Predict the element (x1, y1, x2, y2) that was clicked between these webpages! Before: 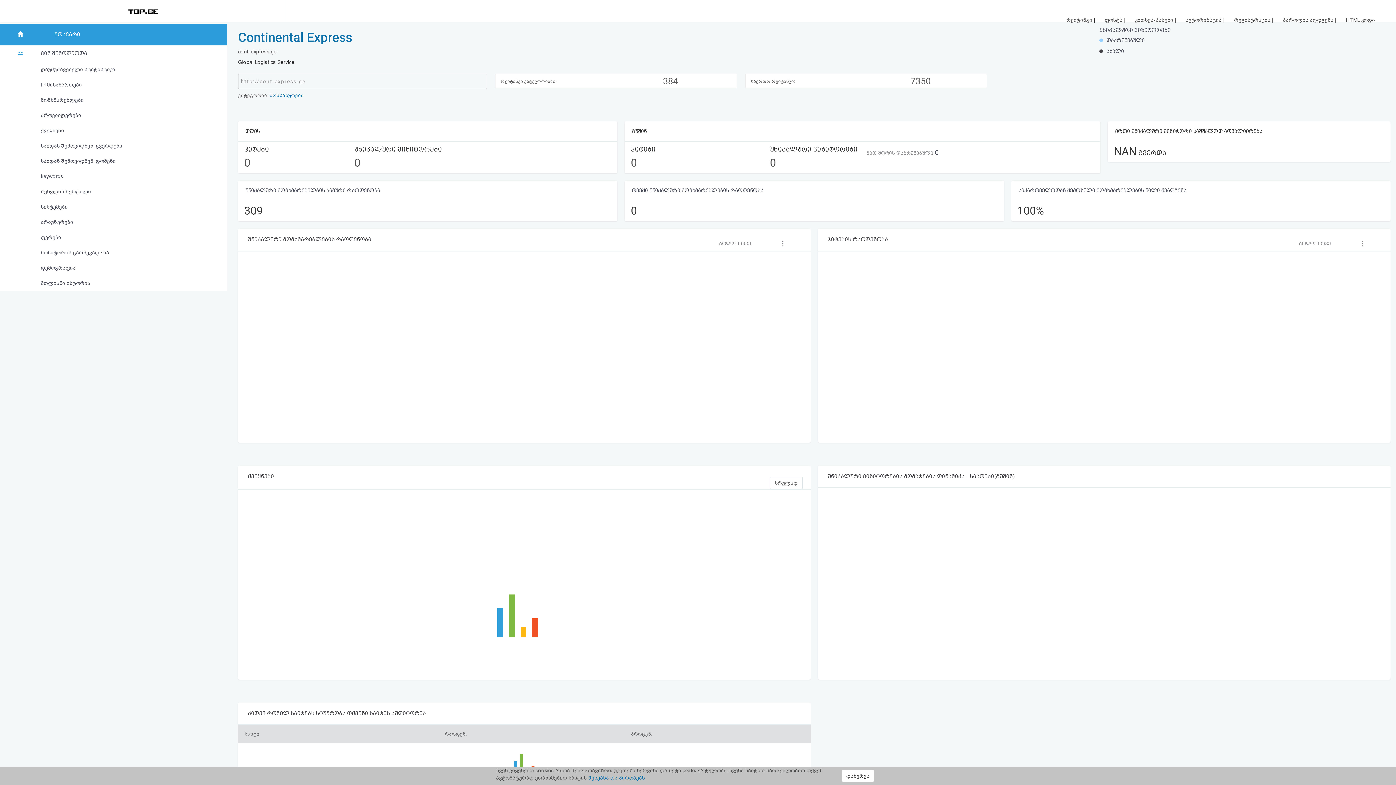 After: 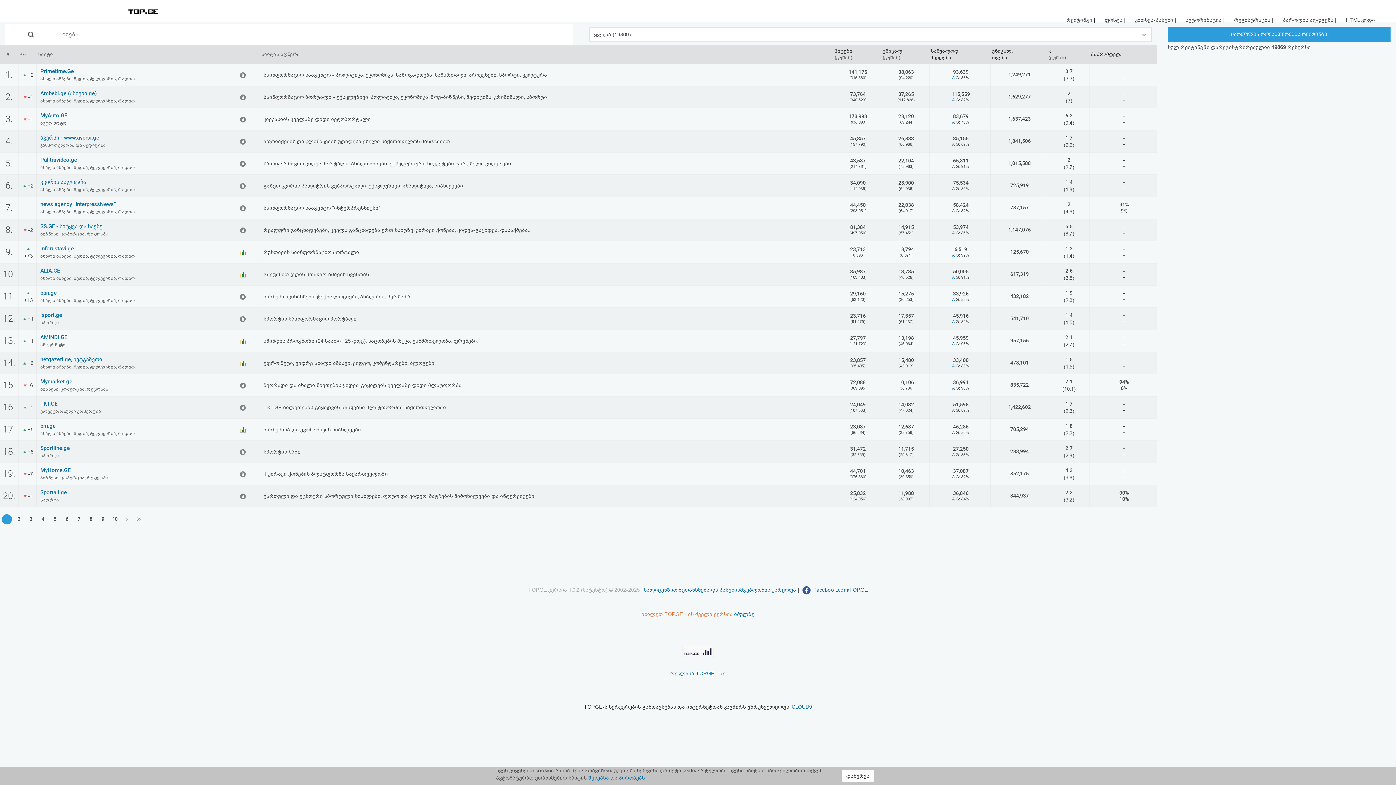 Action: bbox: (127, 4, 158, 17)